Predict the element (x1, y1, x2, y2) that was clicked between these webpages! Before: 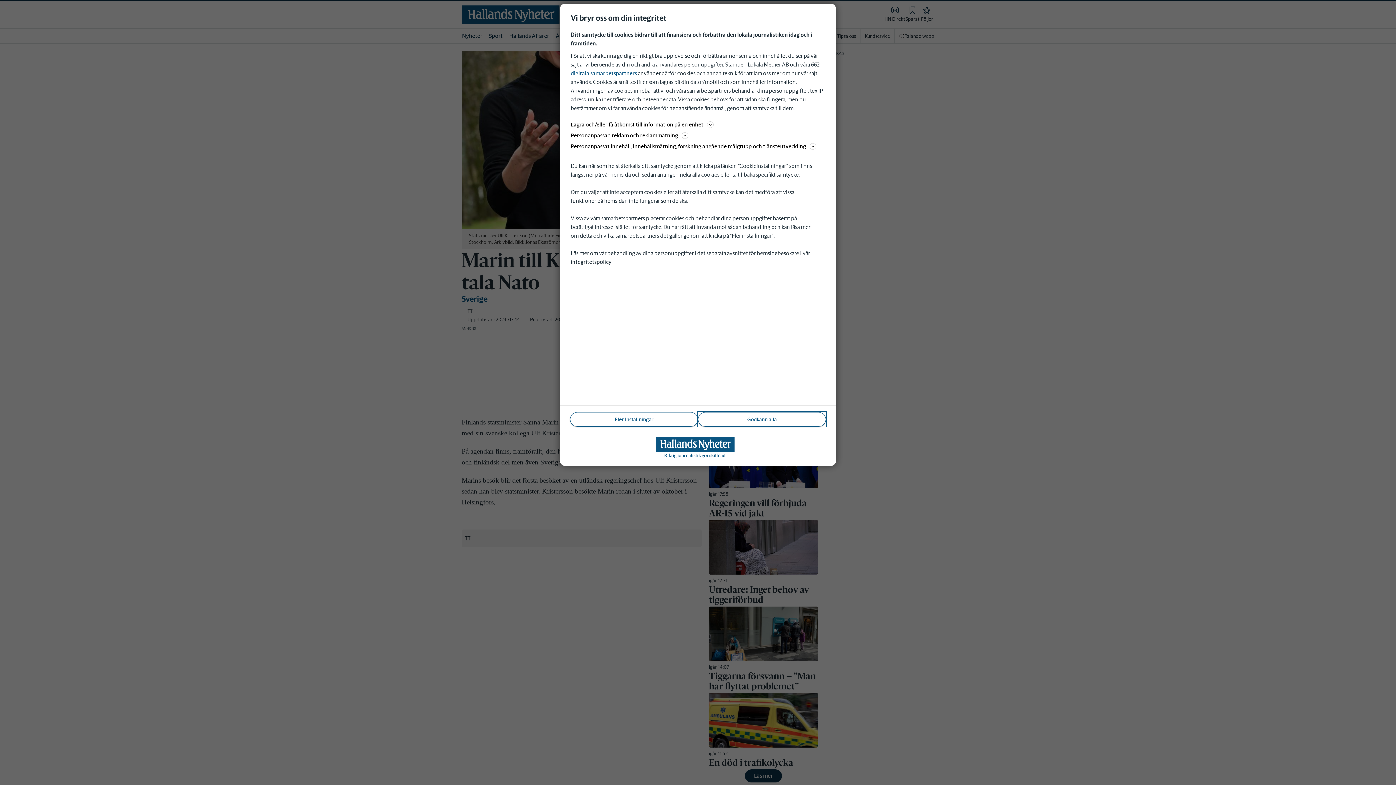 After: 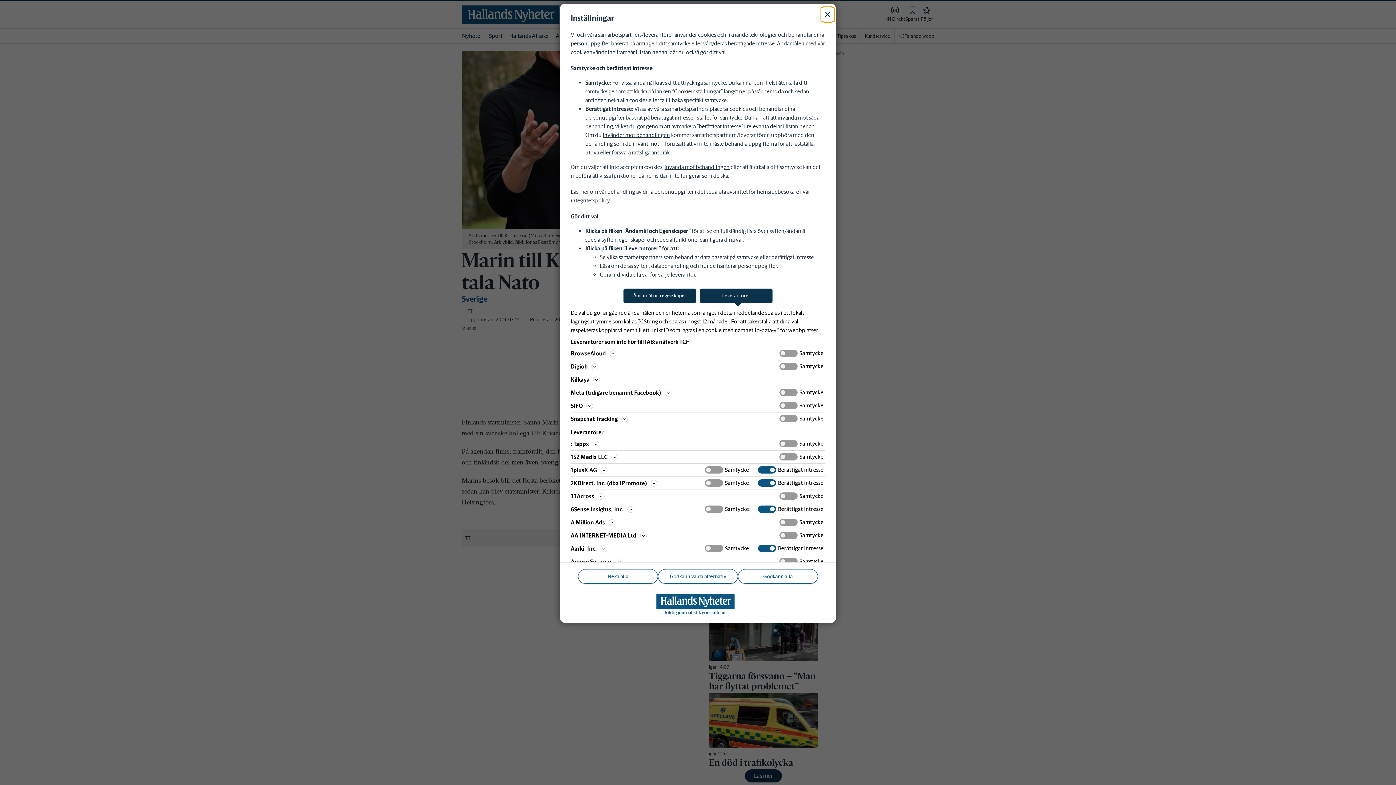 Action: bbox: (570, 69, 637, 76) label: digitala samarbetspartners